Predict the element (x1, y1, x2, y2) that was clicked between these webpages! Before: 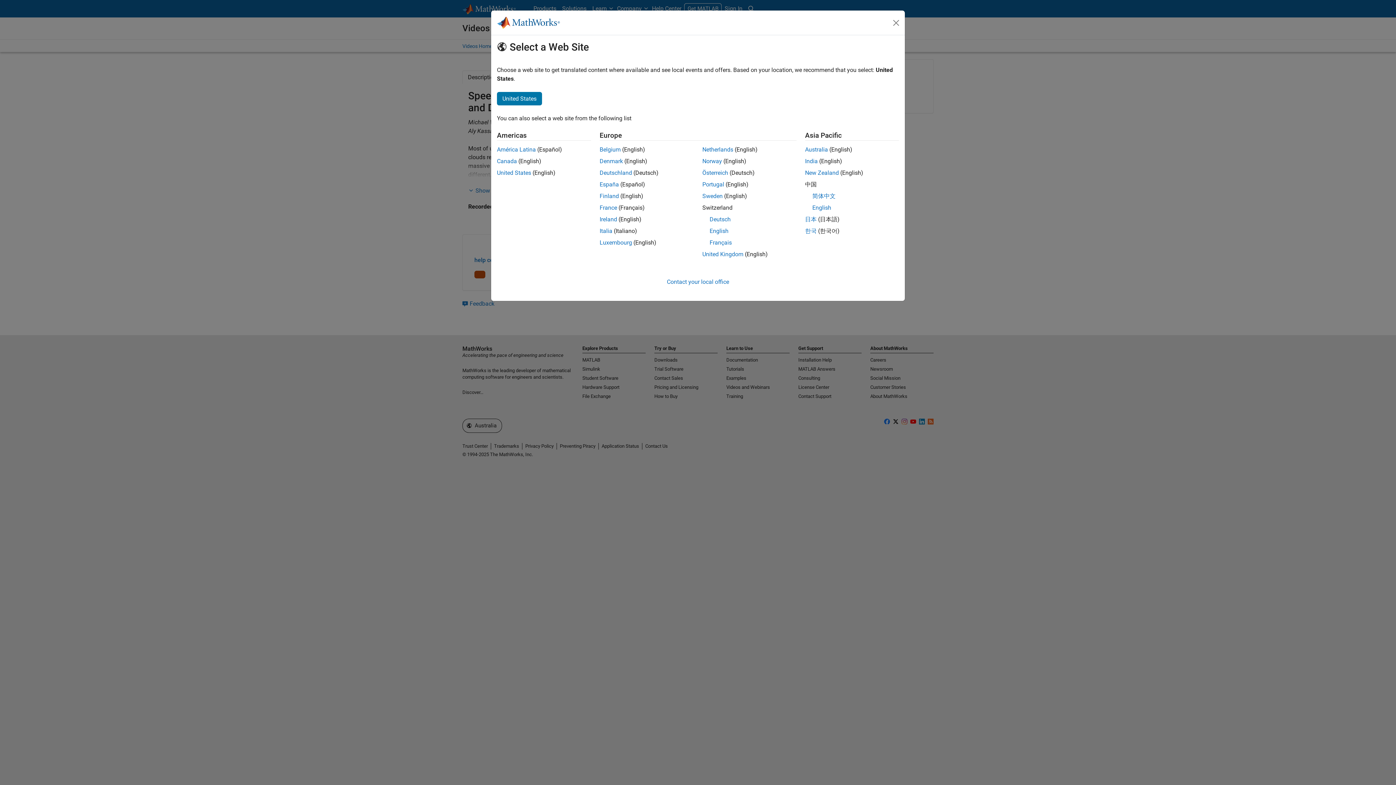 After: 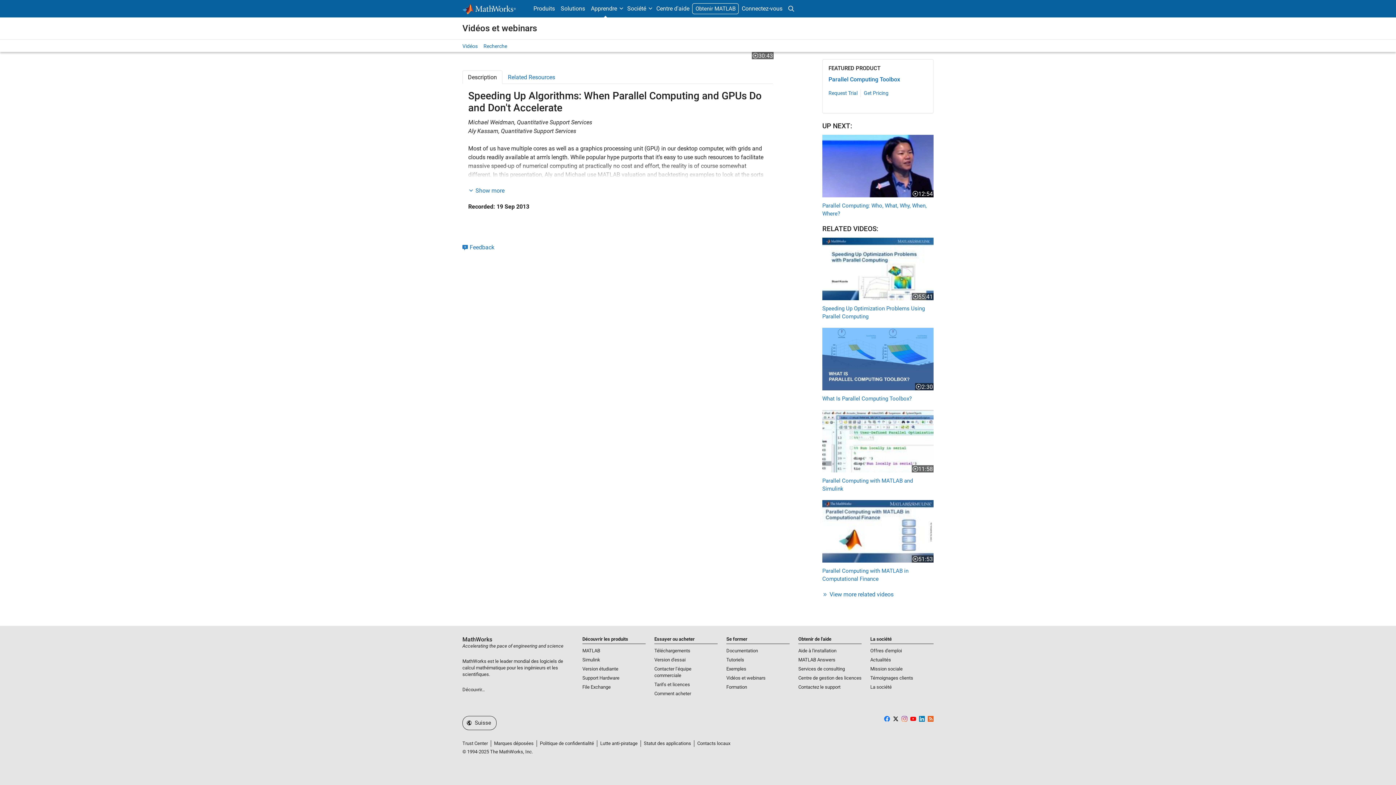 Action: bbox: (709, 239, 732, 246) label: Français